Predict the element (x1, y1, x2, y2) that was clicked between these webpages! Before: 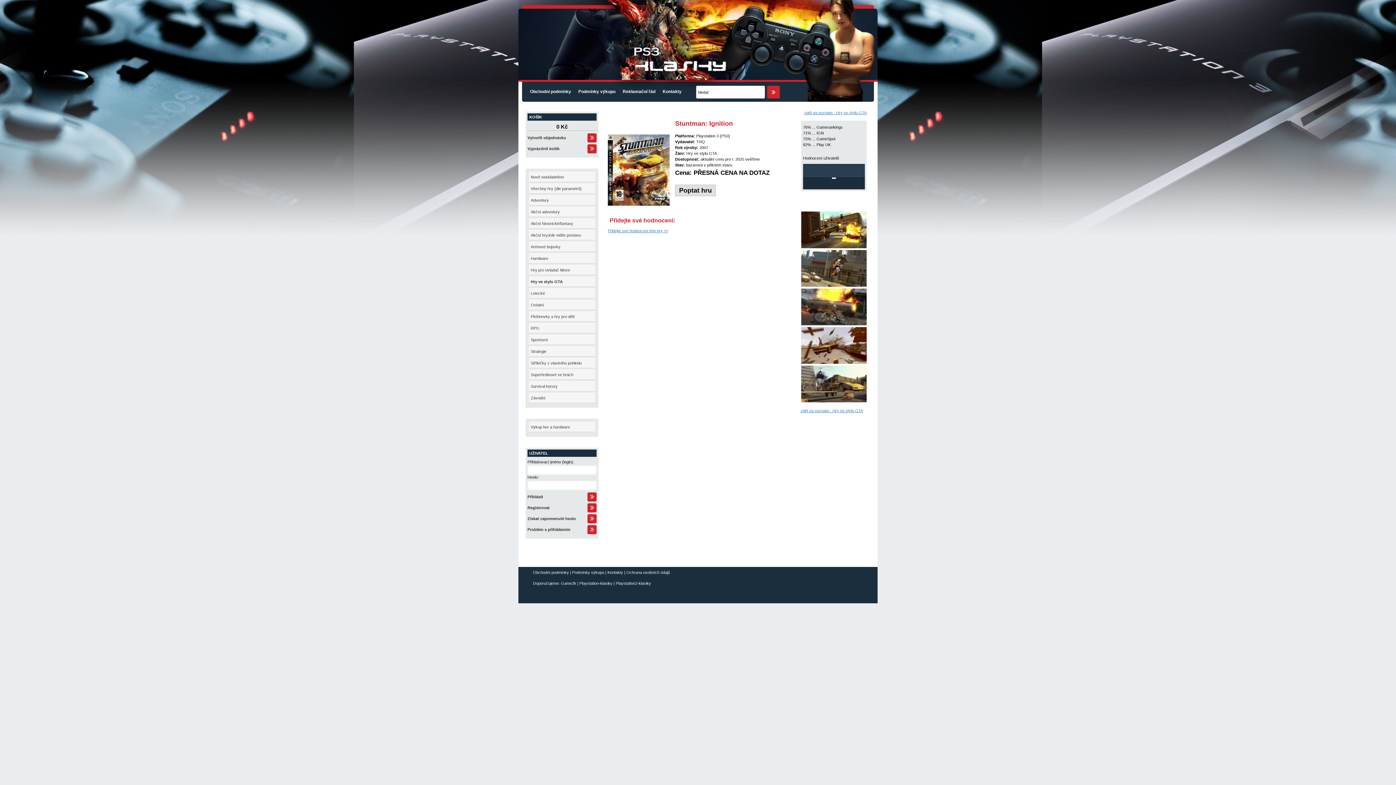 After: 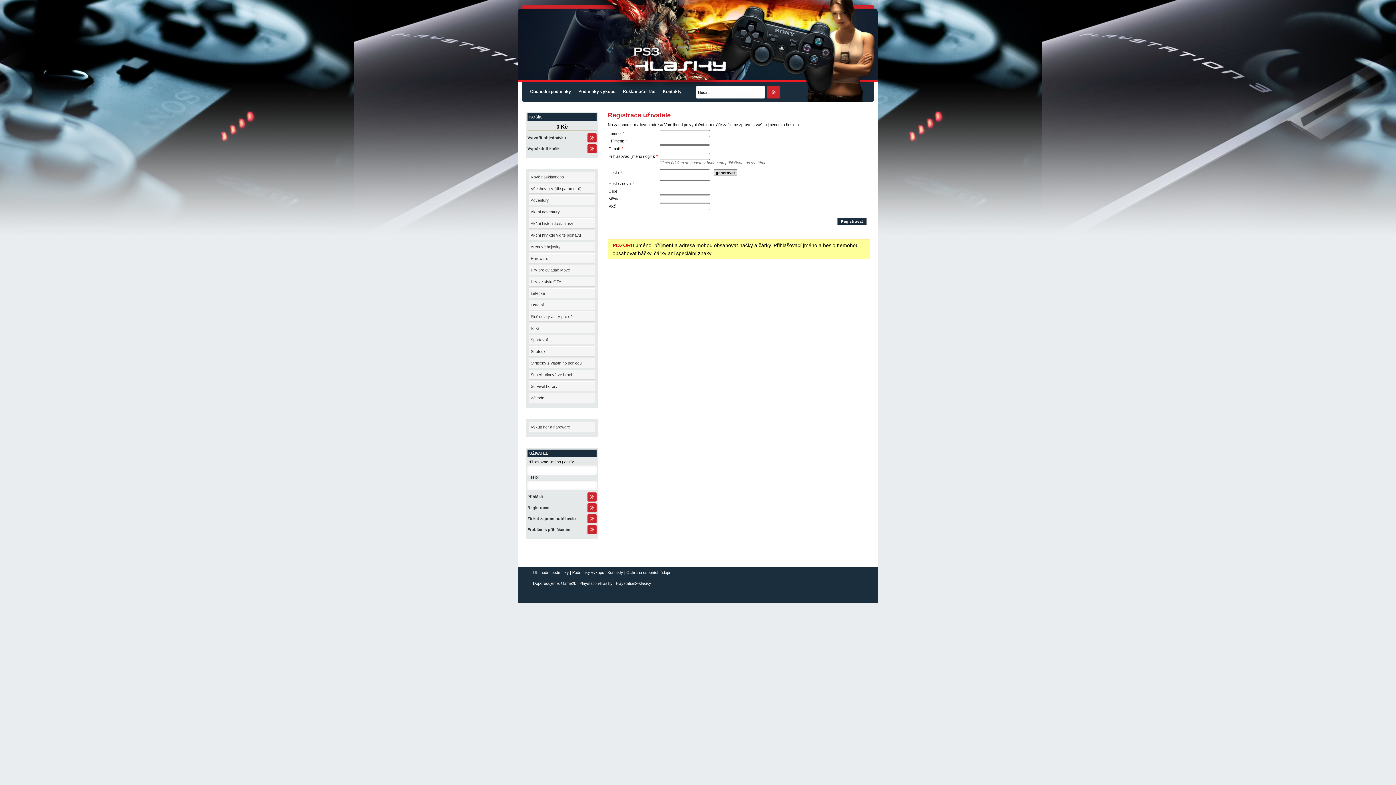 Action: label: Registrovat bbox: (527, 503, 596, 512)